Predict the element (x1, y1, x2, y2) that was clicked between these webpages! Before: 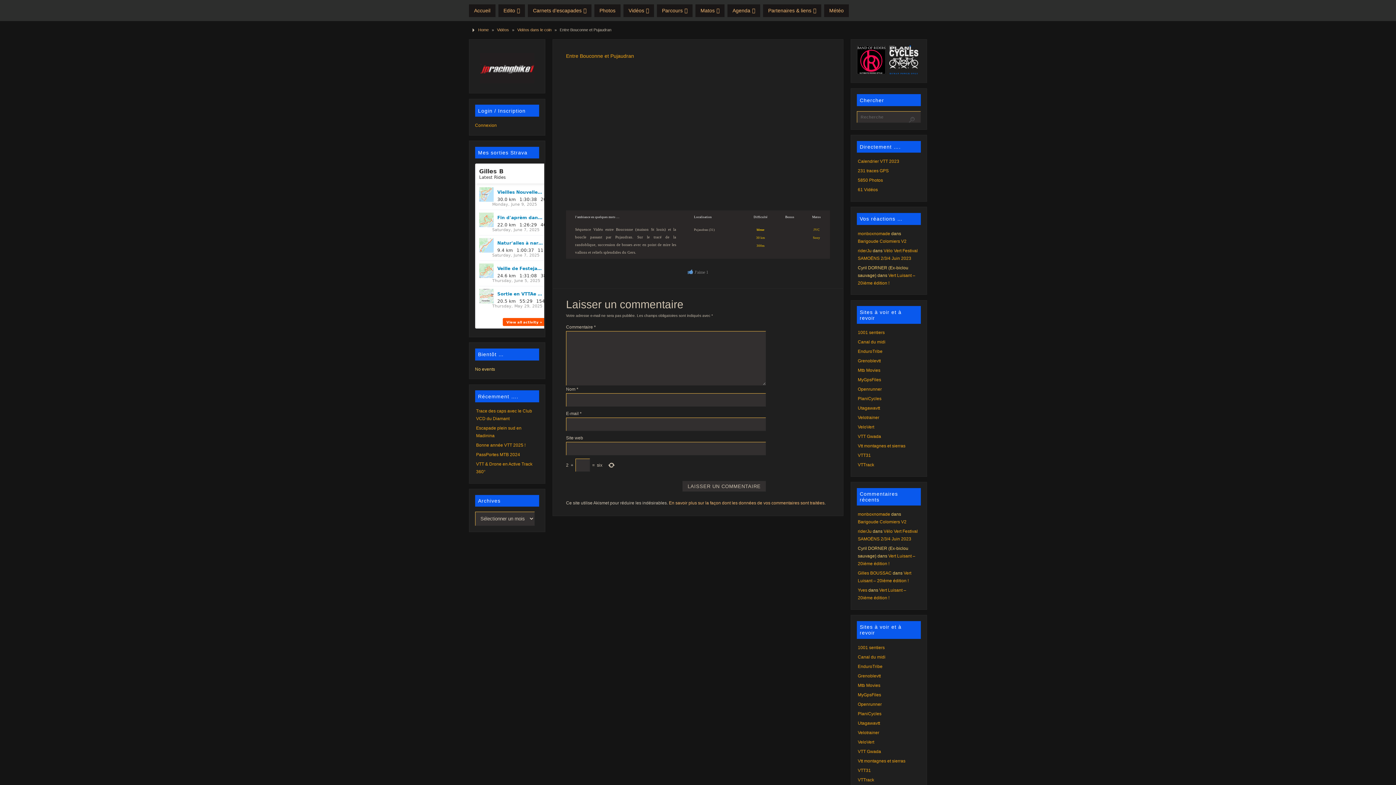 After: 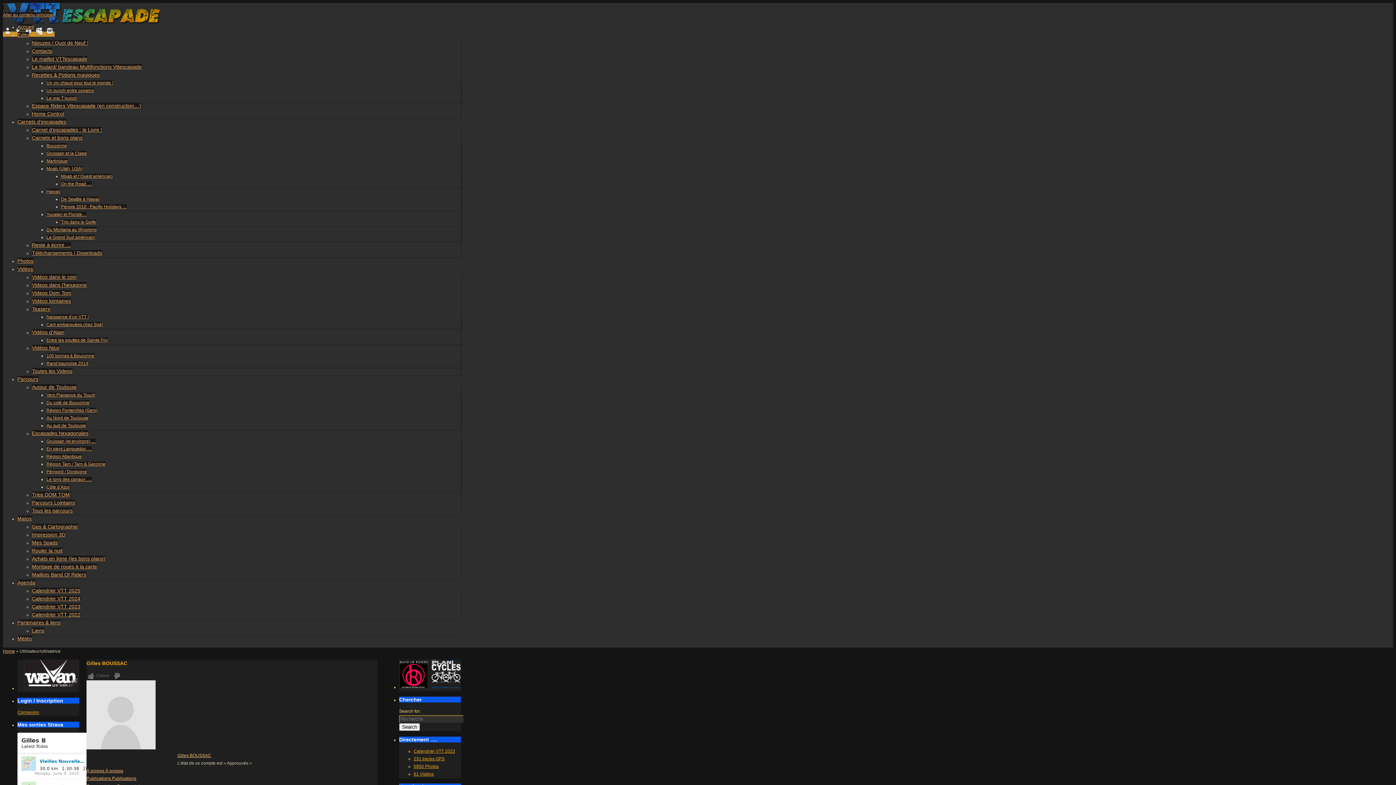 Action: bbox: (858, 571, 891, 576) label: Gilles BOUSSAC